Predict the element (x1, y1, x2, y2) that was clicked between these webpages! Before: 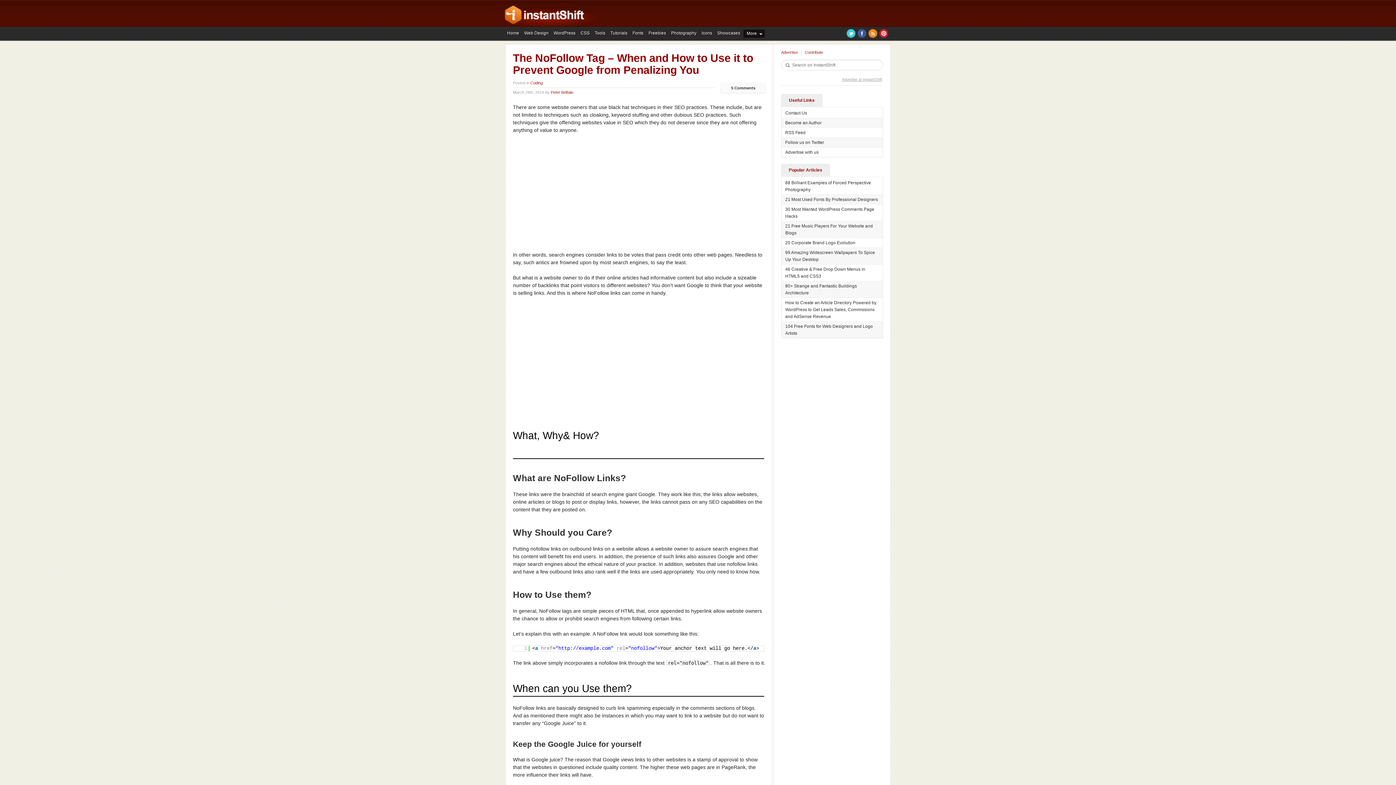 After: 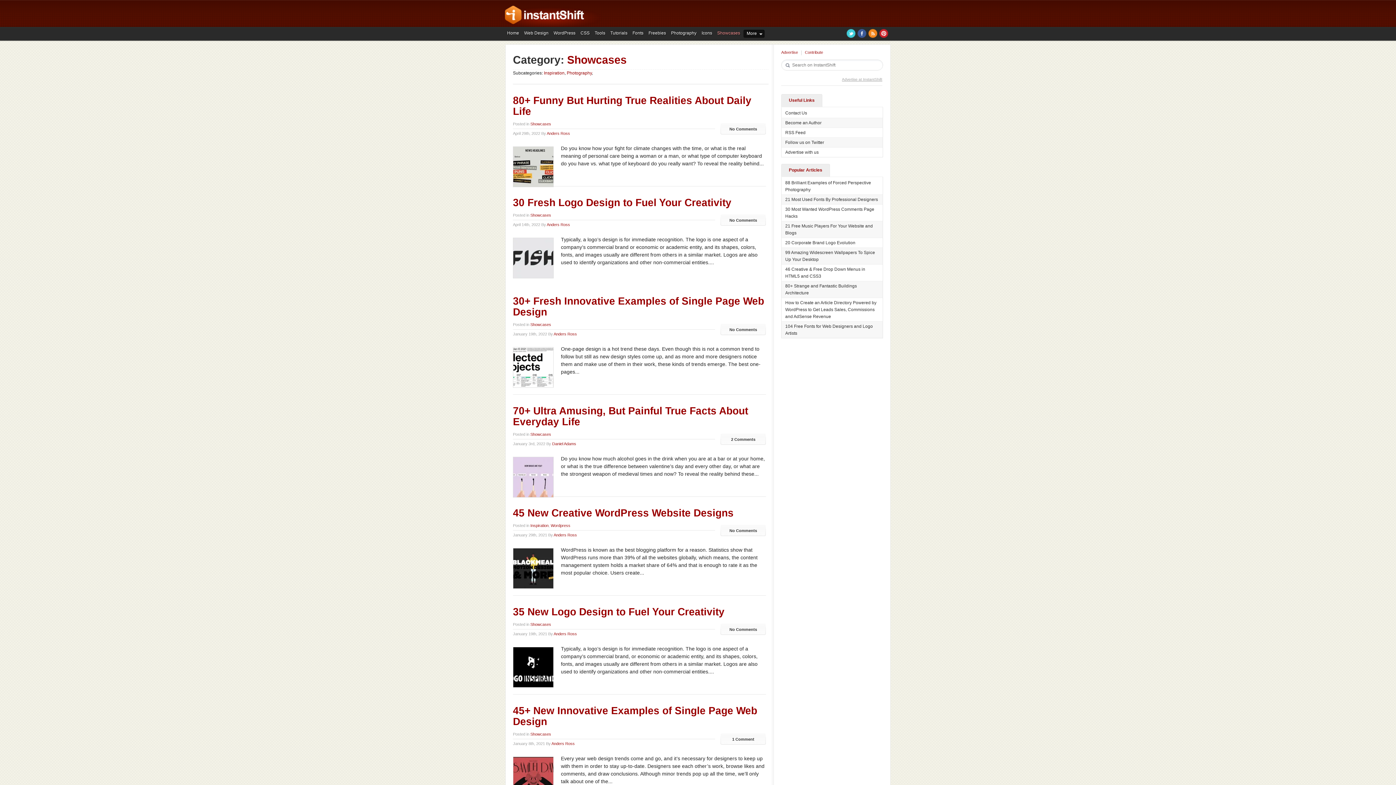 Action: label: Showcases bbox: (715, 29, 742, 36)